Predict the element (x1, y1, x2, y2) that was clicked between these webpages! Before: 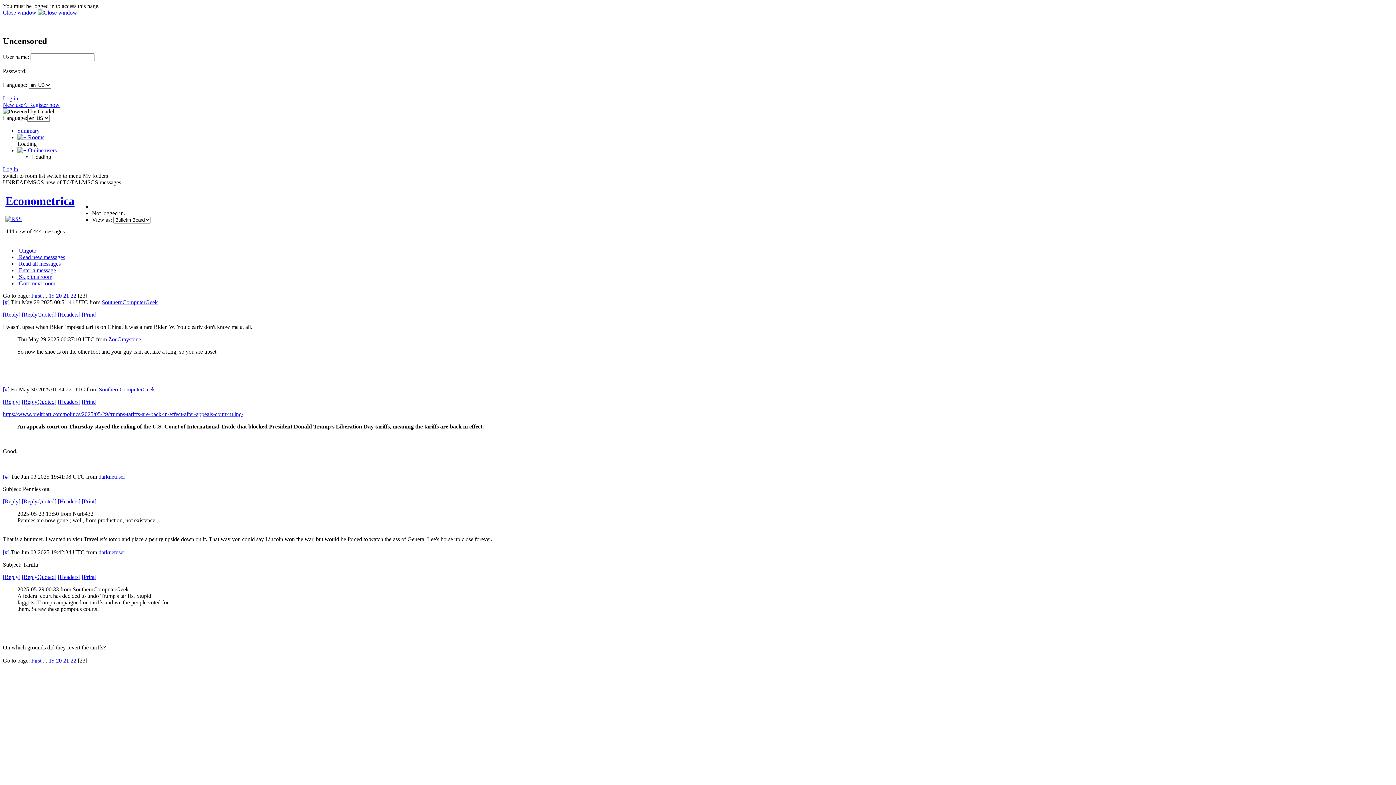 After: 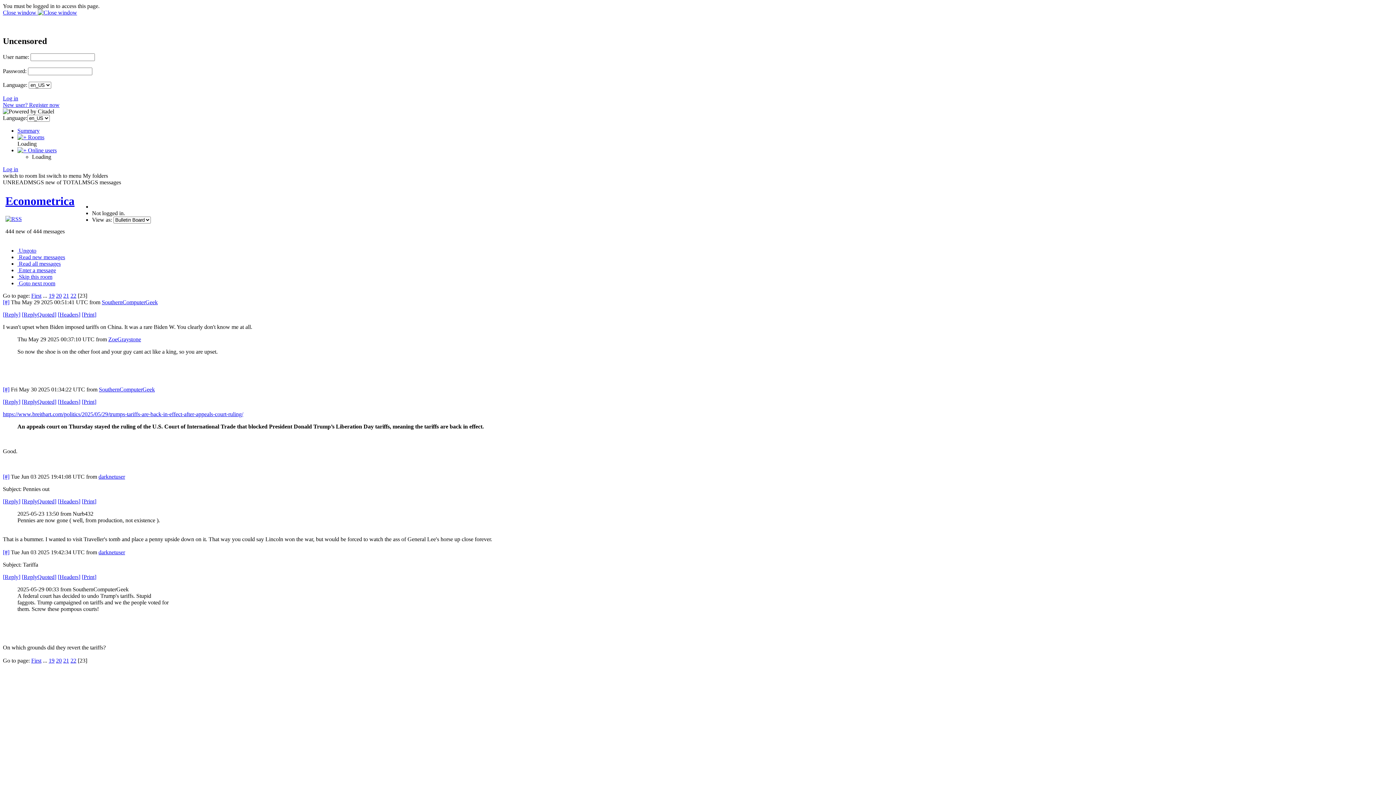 Action: label: [Reply] bbox: (2, 311, 20, 317)